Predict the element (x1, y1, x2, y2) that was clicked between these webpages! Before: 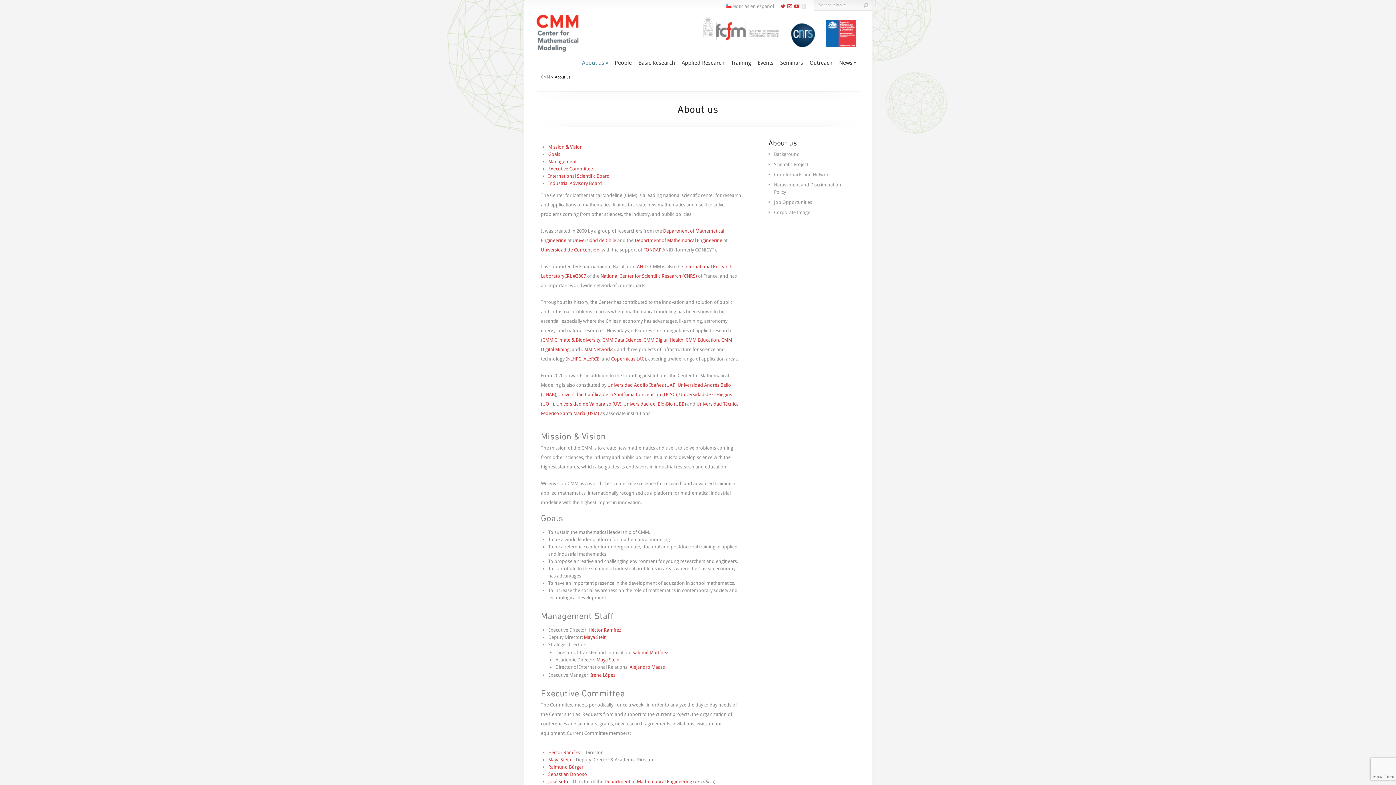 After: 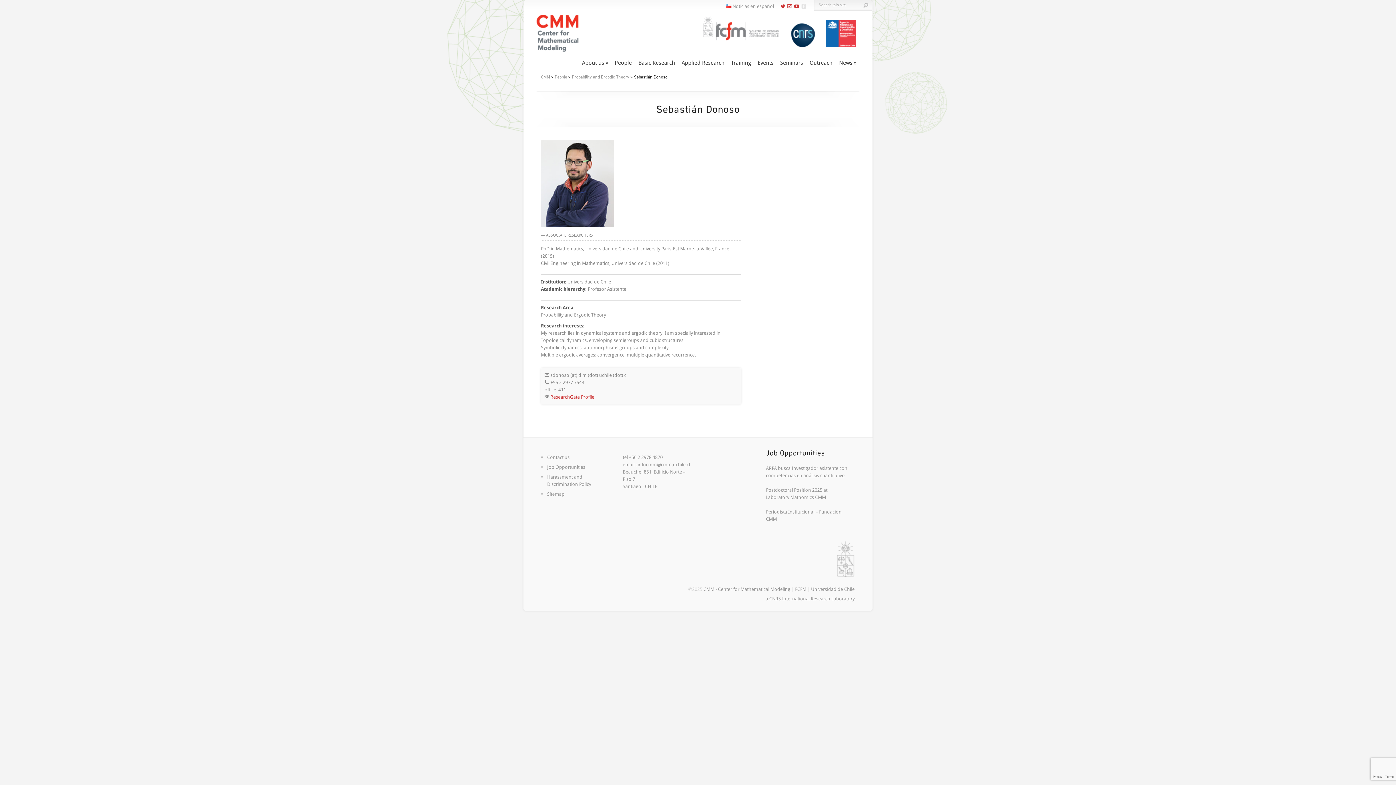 Action: label: Sebastián Donoso bbox: (548, 772, 587, 777)